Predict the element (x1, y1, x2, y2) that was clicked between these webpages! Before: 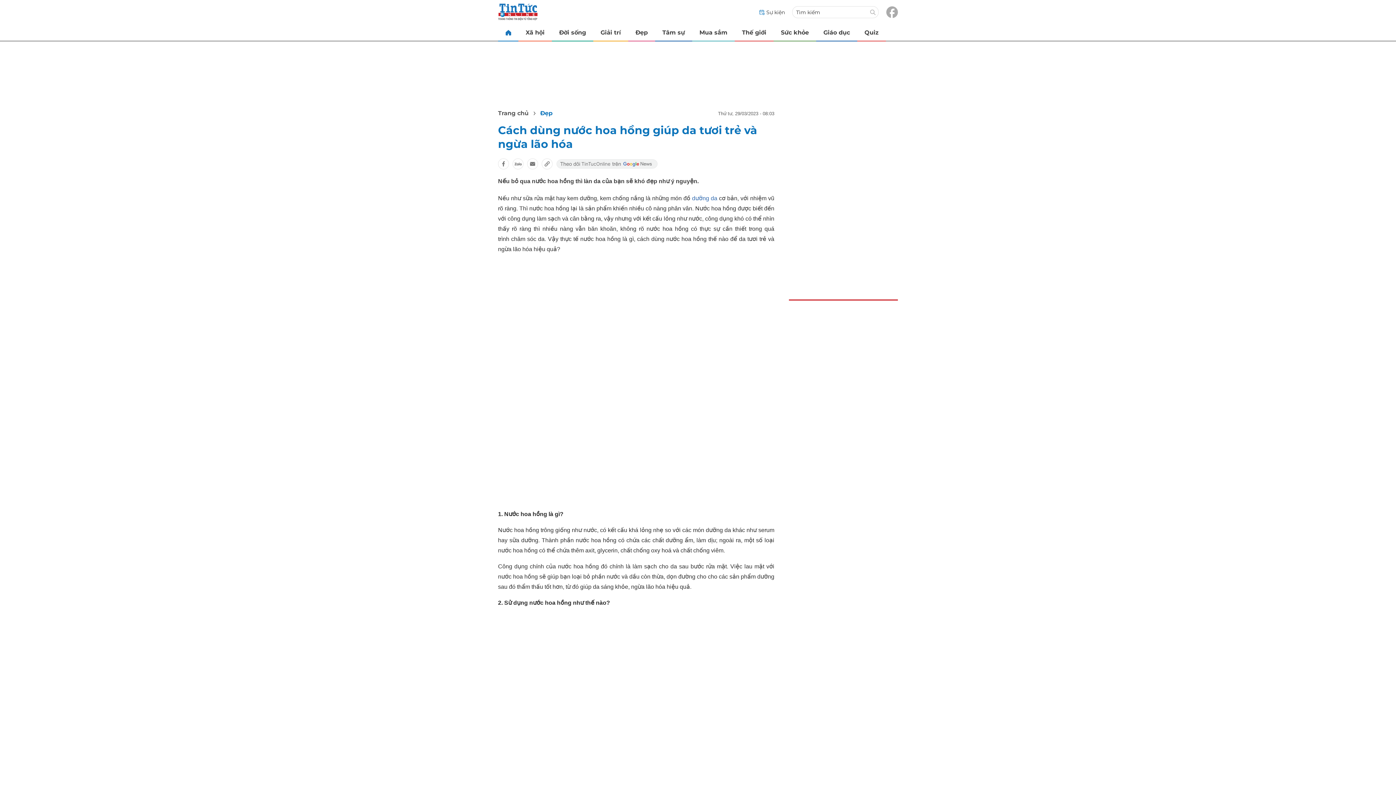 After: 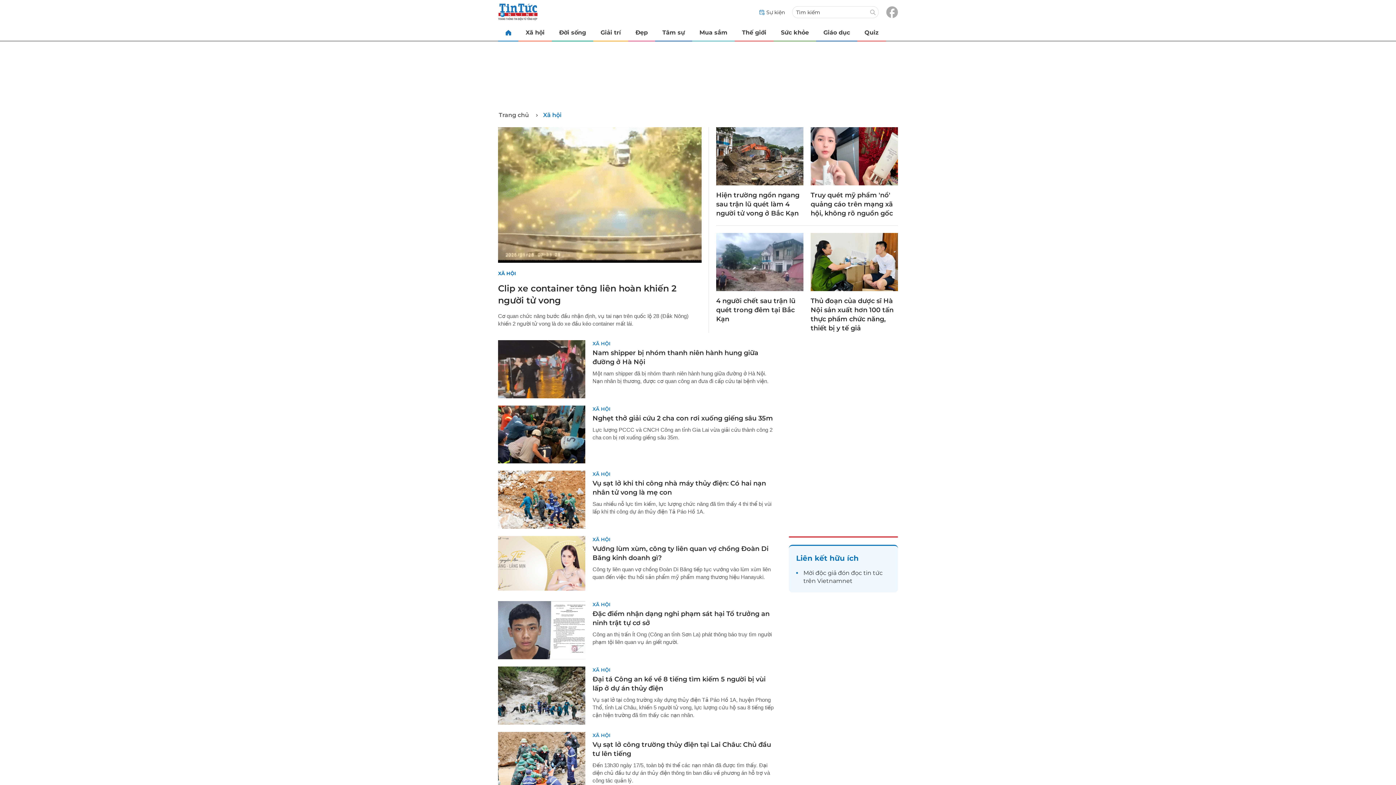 Action: bbox: (518, 24, 552, 40) label: Xã hội